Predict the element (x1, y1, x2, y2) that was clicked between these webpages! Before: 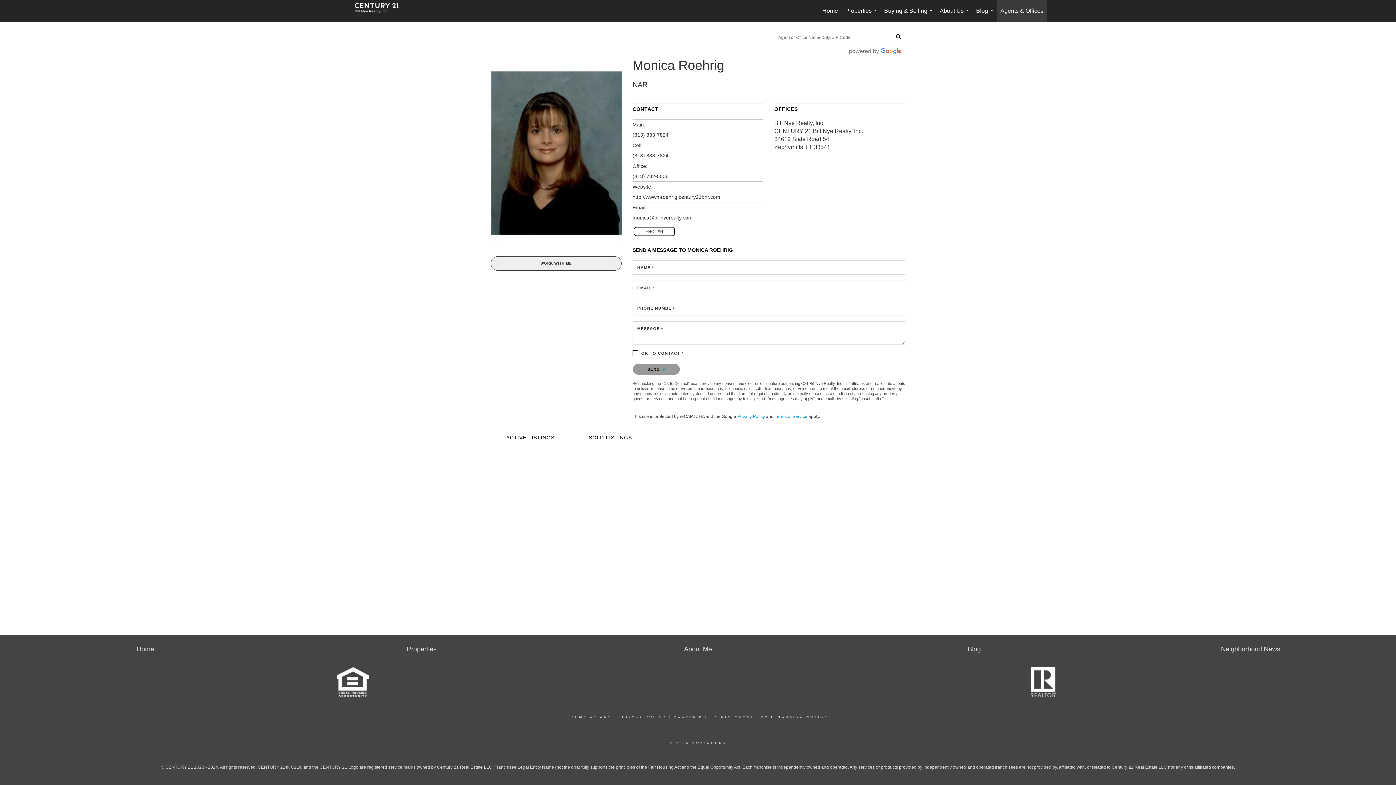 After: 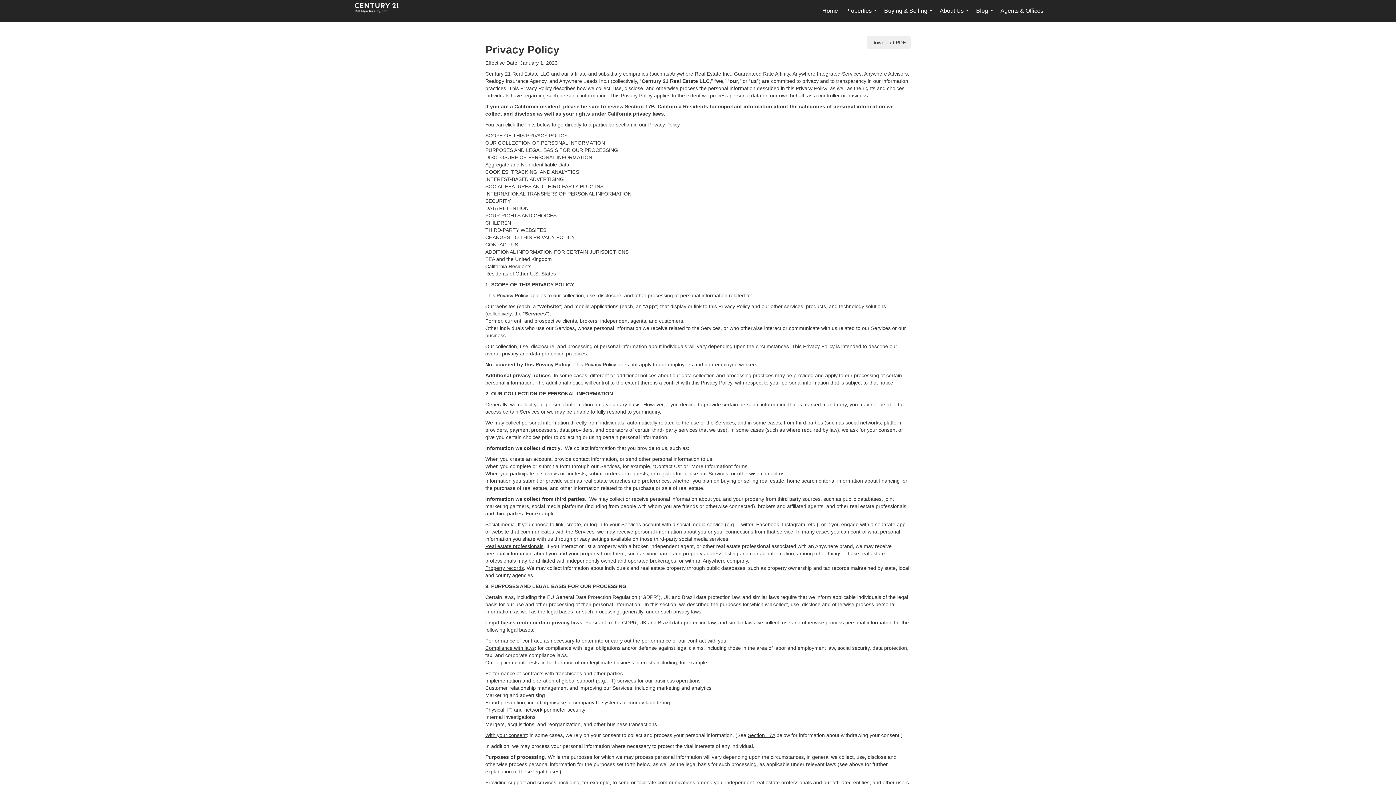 Action: label: PRIVACY POLICY bbox: (618, 715, 666, 718)